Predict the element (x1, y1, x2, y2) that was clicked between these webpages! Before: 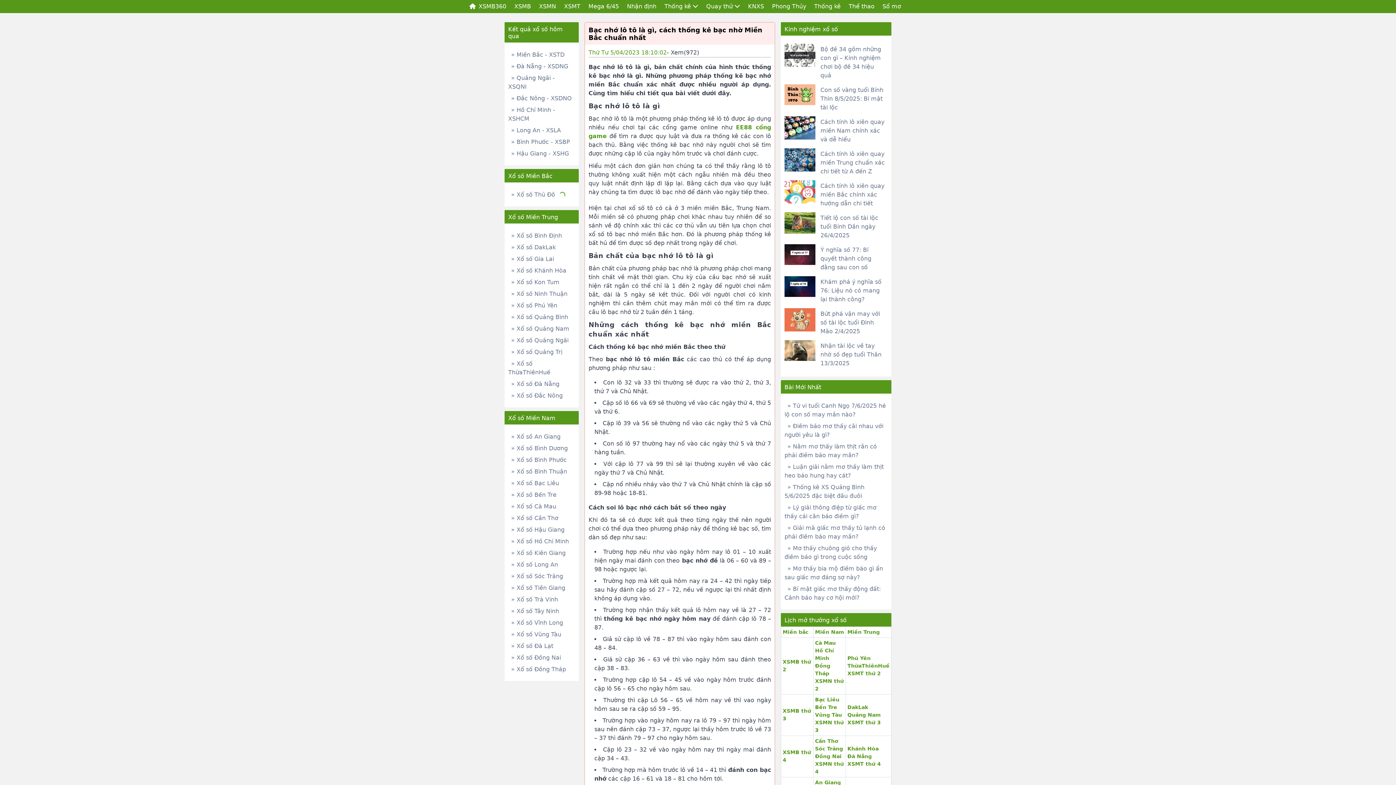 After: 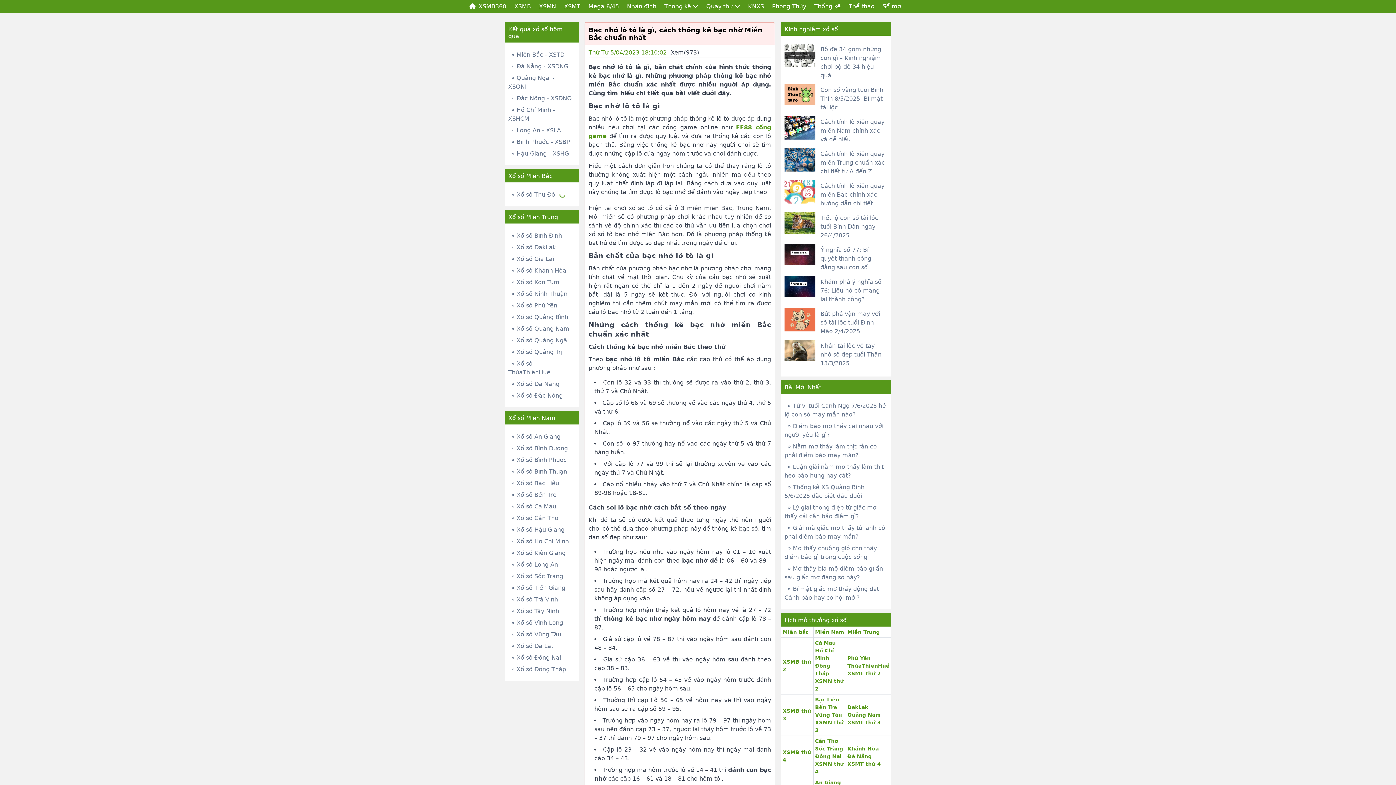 Action: label: Thứ Tư 5/04/2023 18:10:02 bbox: (588, 49, 666, 56)